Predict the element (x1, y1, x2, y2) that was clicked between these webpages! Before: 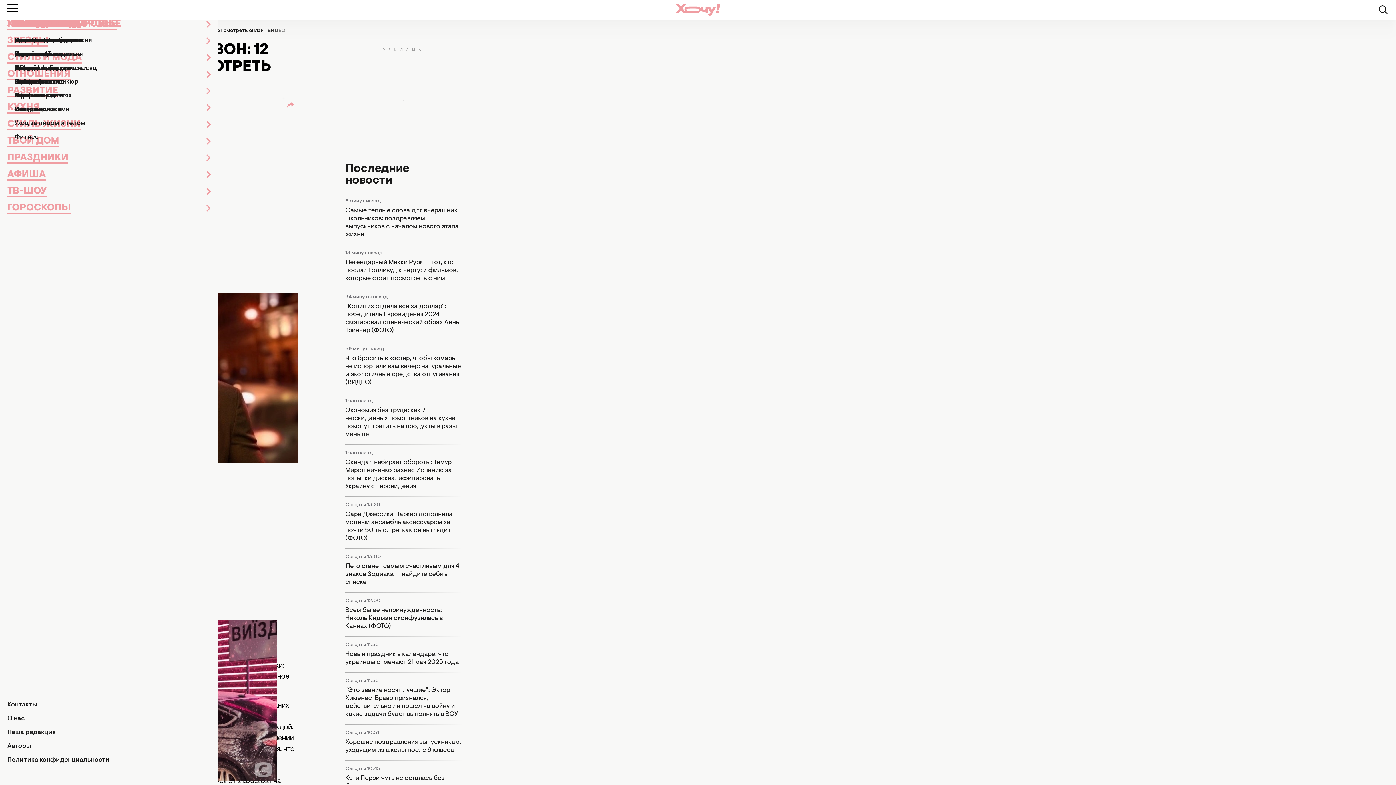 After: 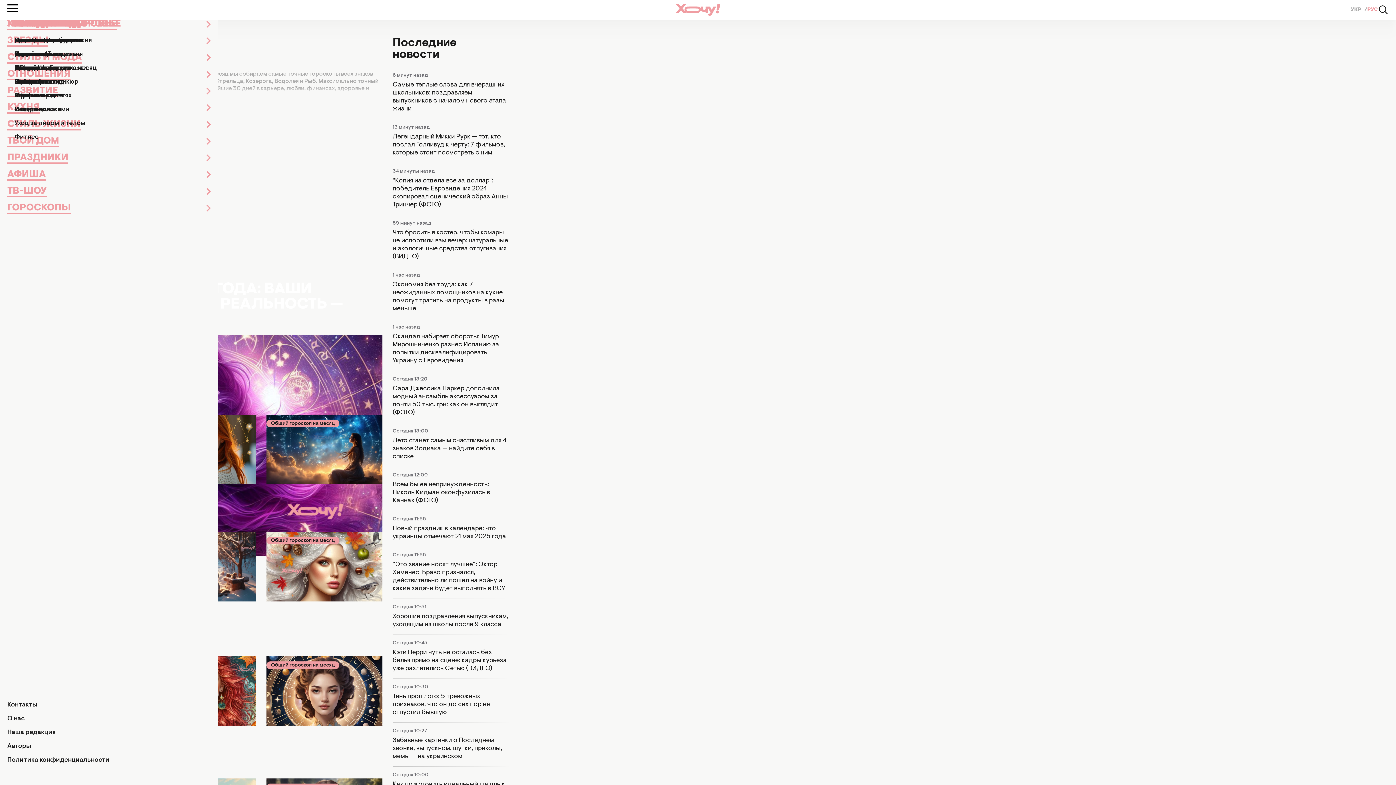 Action: bbox: (14, 65, 96, 71) label: Общий гороскоп на месяц